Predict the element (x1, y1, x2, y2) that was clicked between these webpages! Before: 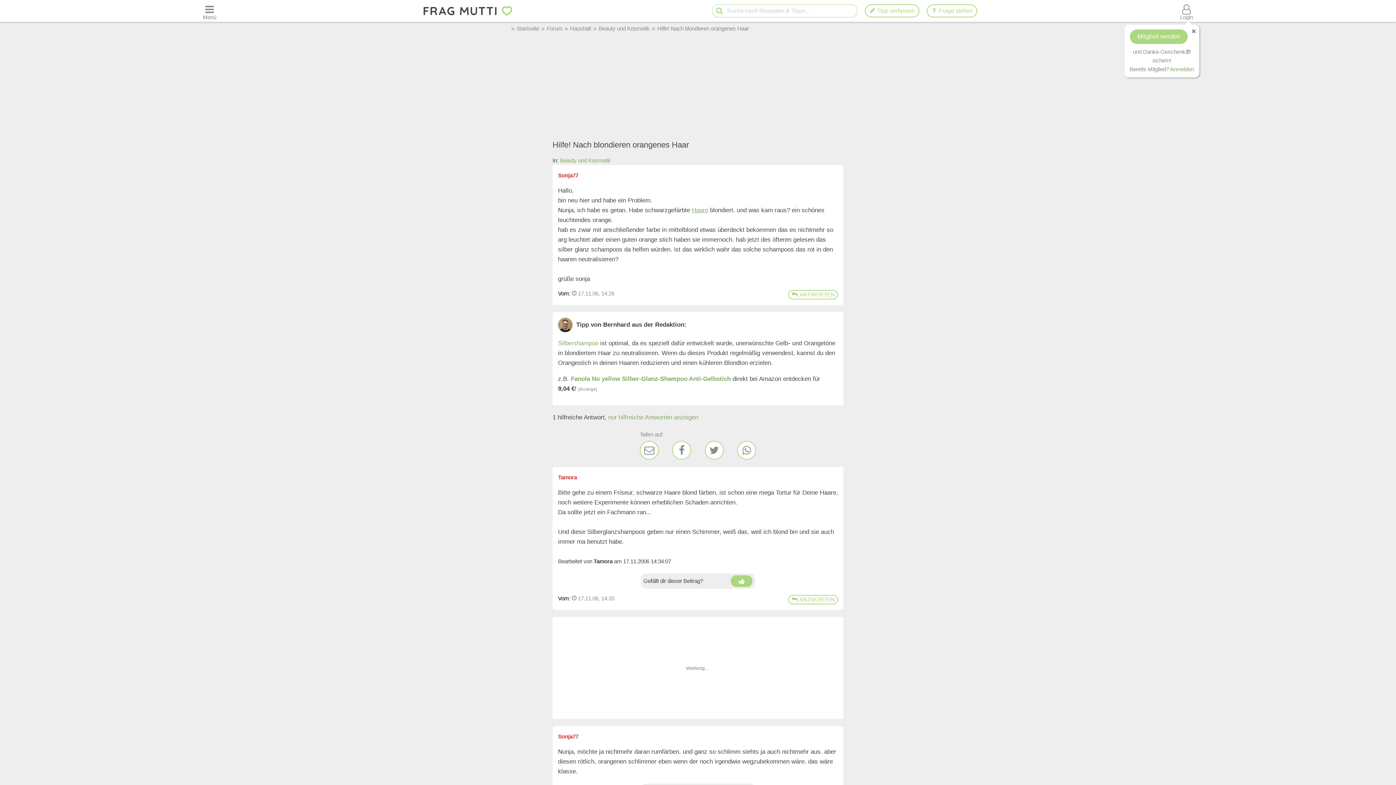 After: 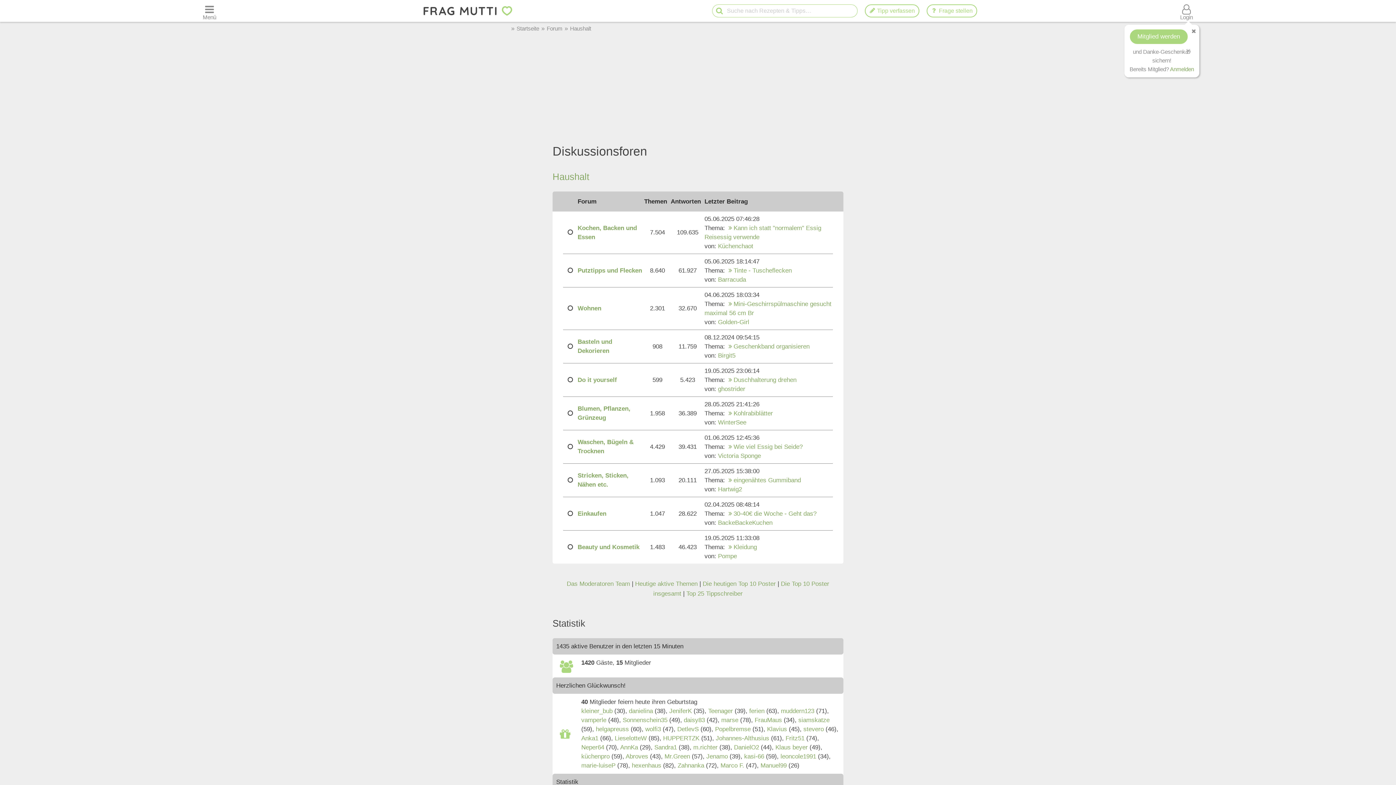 Action: label: Haushalt bbox: (570, 25, 591, 31)